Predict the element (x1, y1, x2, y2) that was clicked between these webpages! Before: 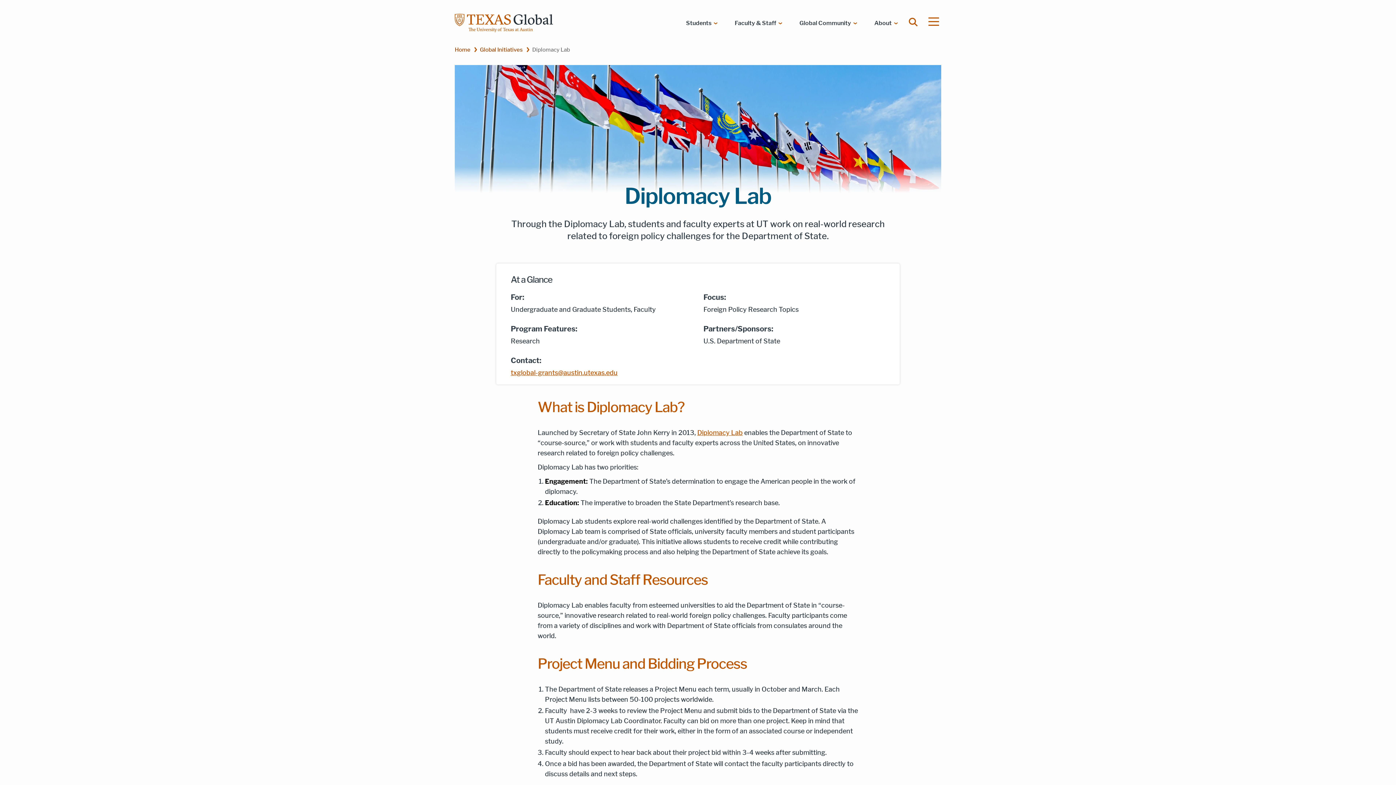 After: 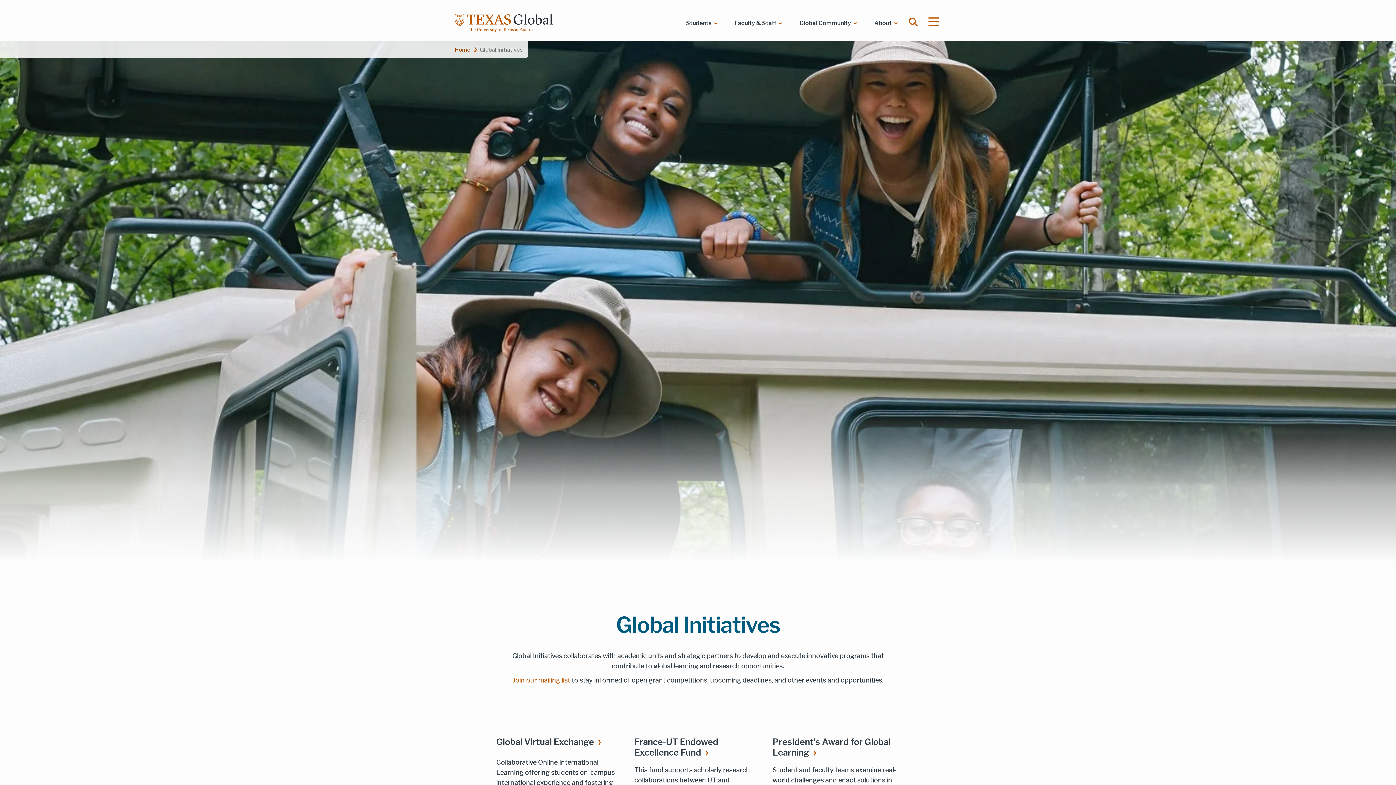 Action: bbox: (480, 46, 522, 53) label: Global Initiatives